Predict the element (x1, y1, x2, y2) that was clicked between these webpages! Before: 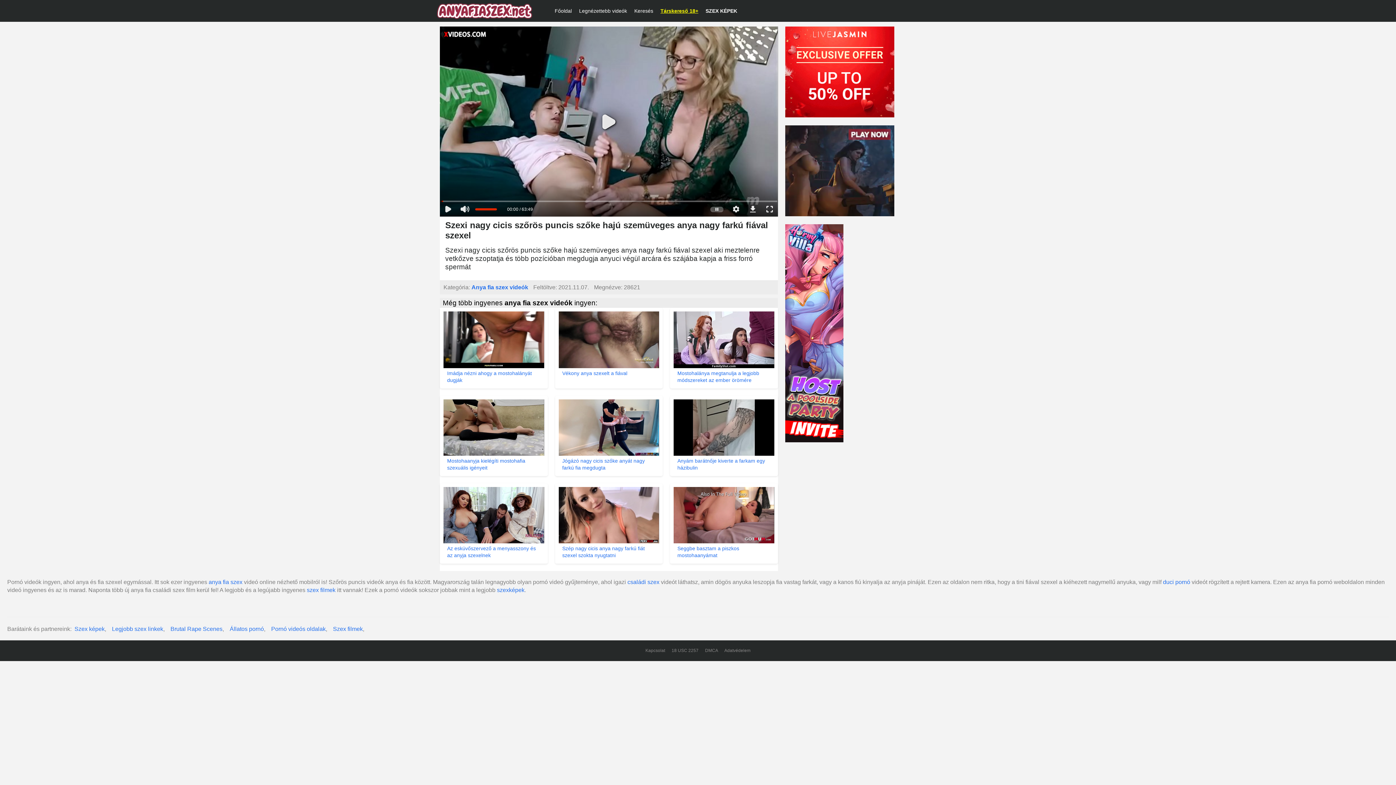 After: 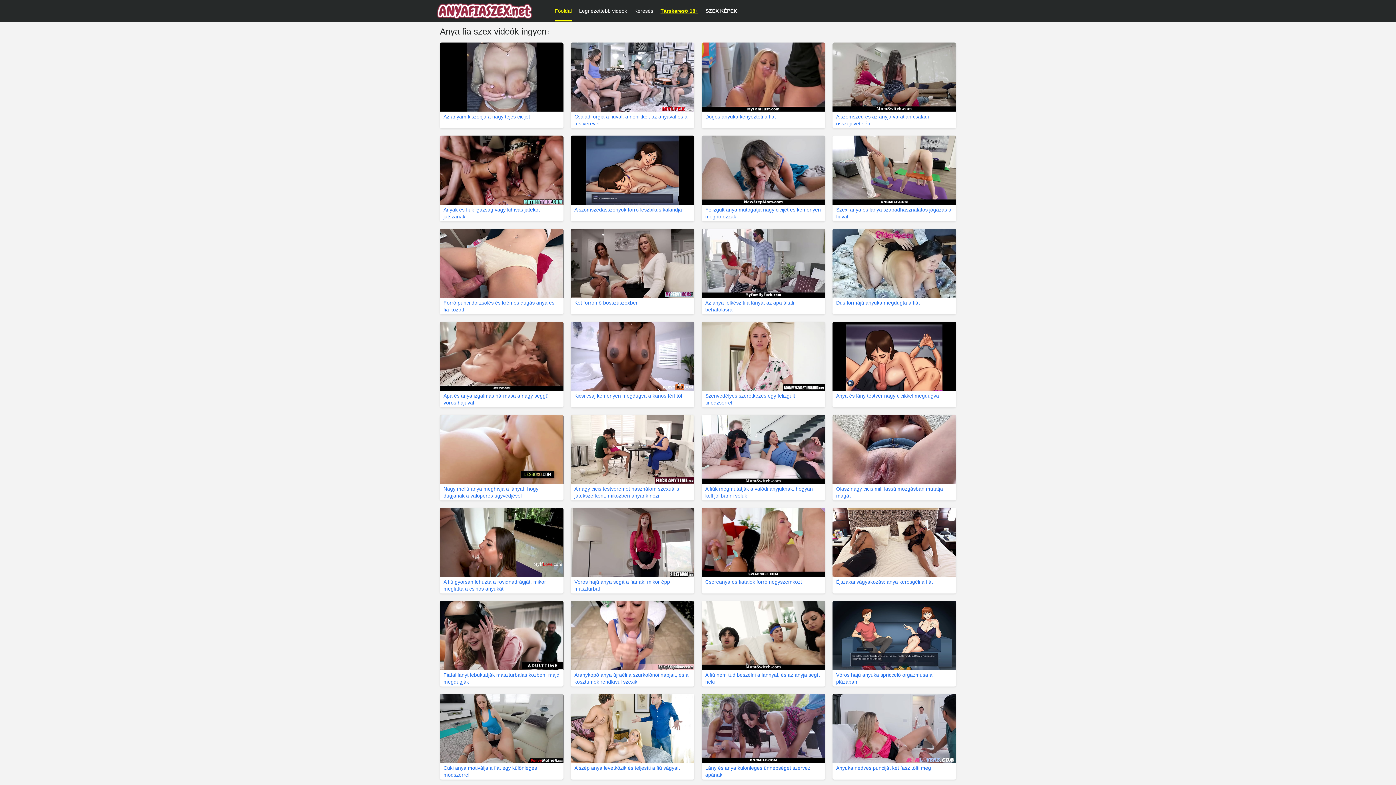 Action: label: Főoldal bbox: (551, 0, 575, 21)